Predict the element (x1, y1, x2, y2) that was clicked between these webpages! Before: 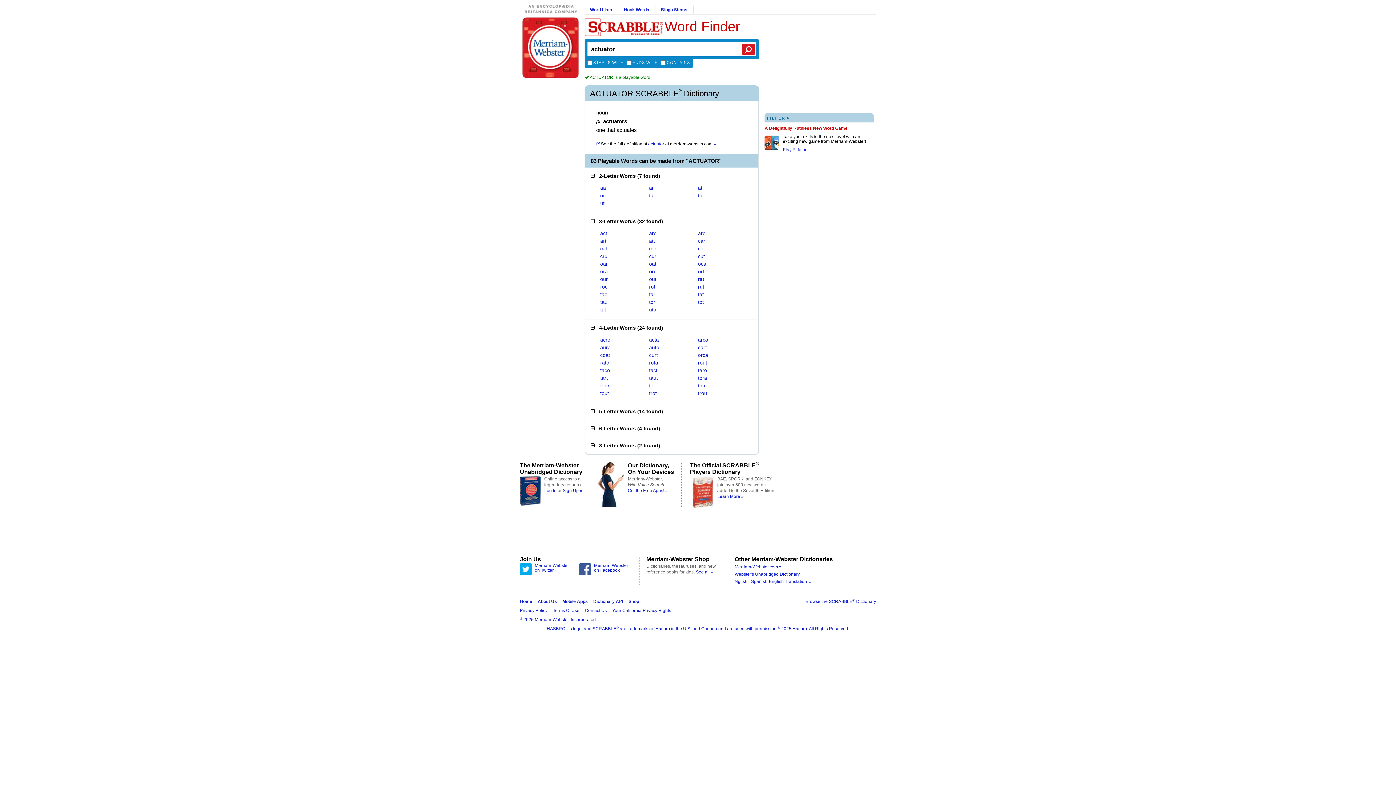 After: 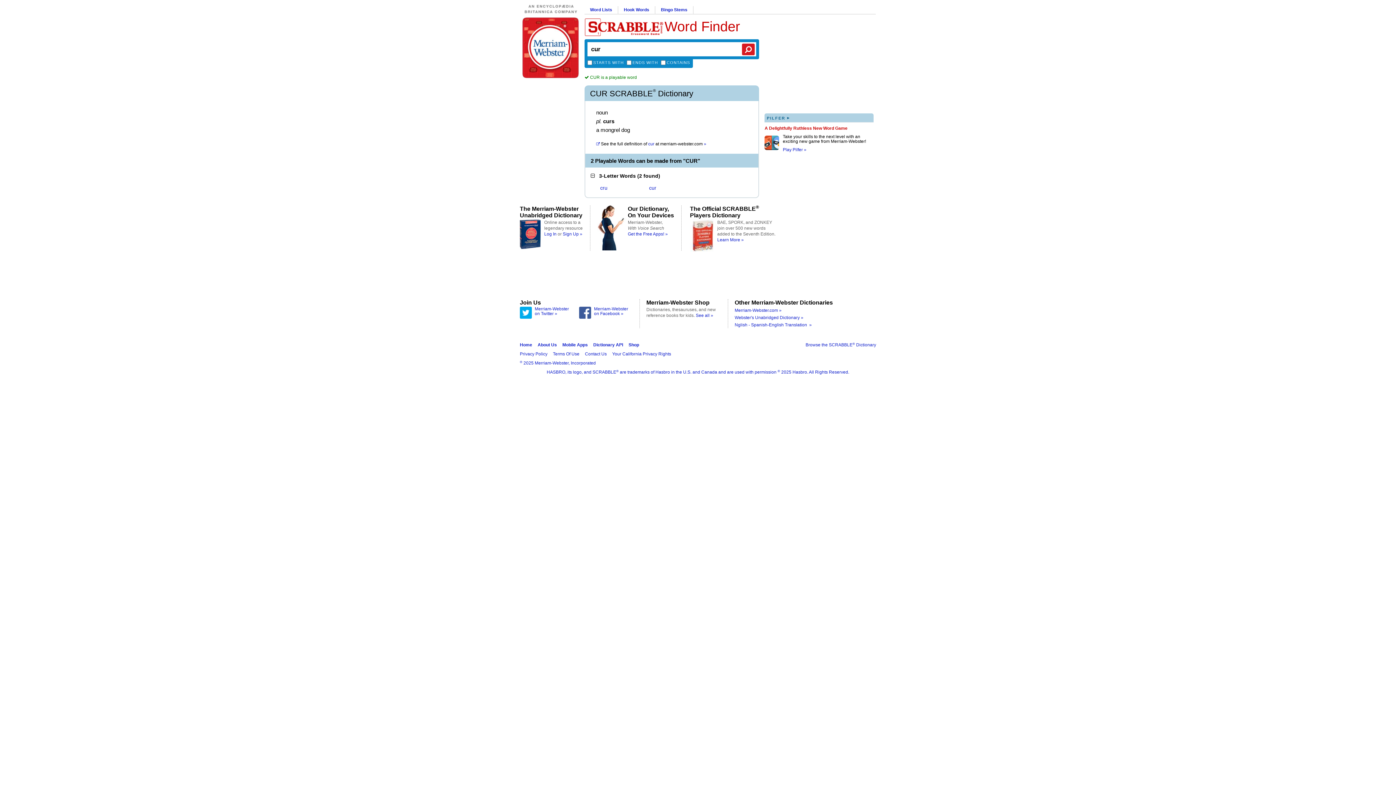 Action: label: cur bbox: (649, 253, 656, 259)